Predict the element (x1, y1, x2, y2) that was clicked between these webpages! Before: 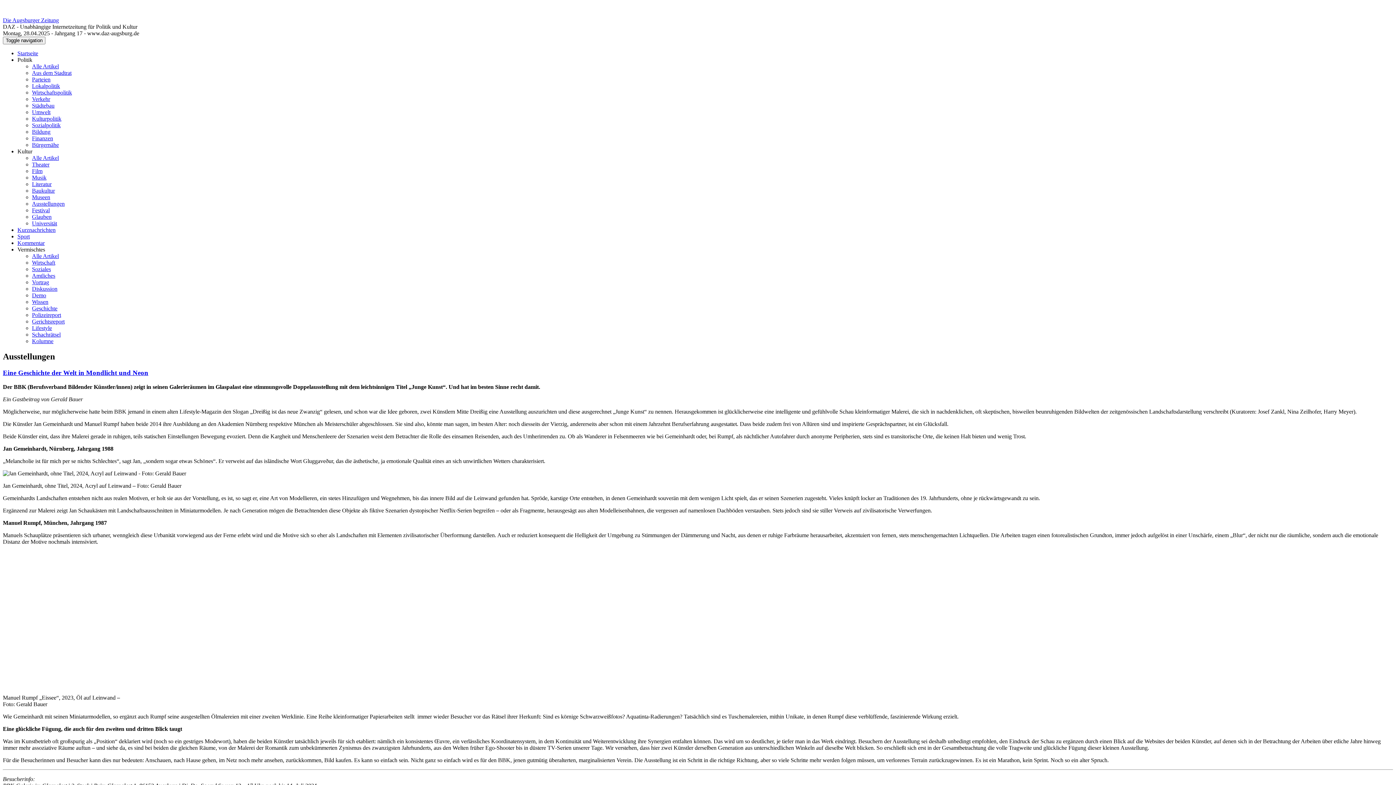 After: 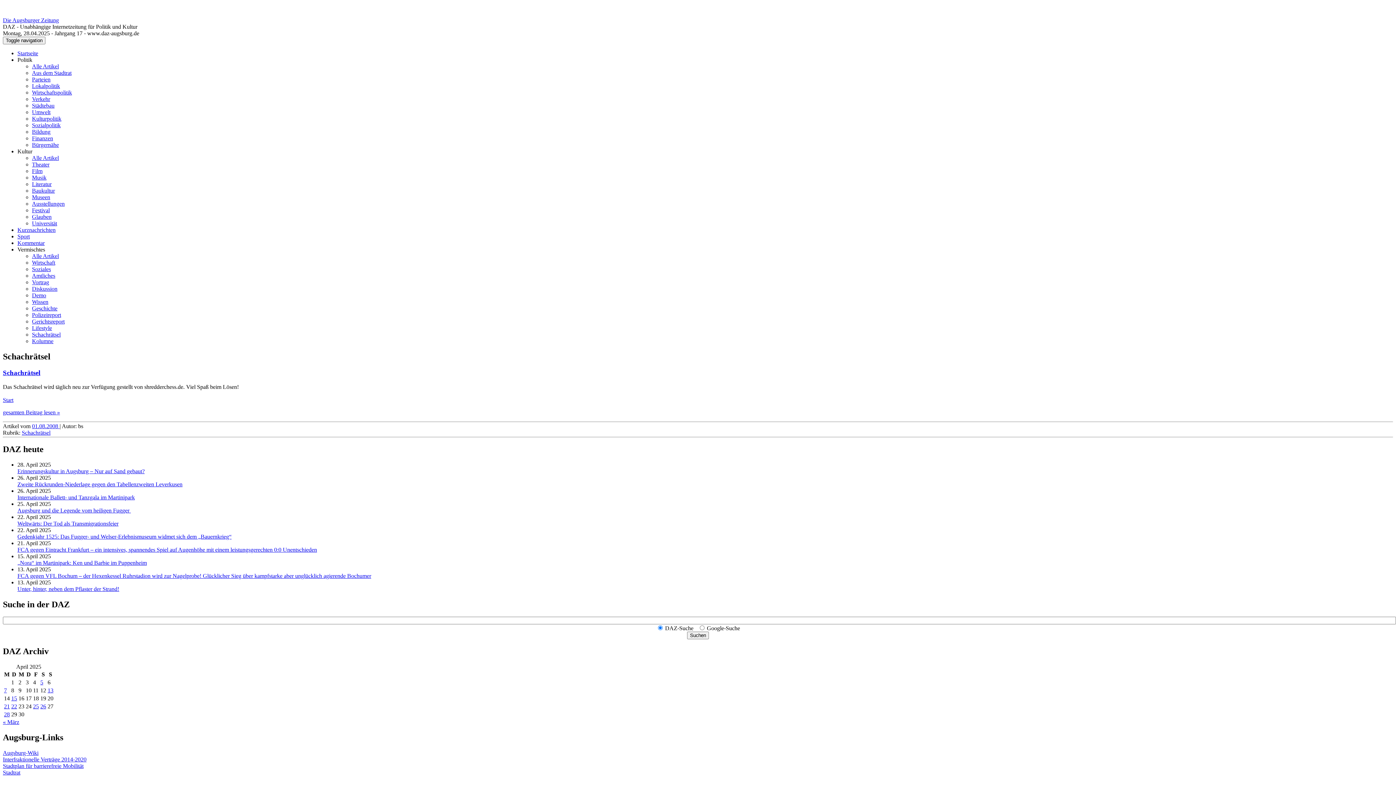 Action: bbox: (32, 331, 60, 337) label: Schachrätsel